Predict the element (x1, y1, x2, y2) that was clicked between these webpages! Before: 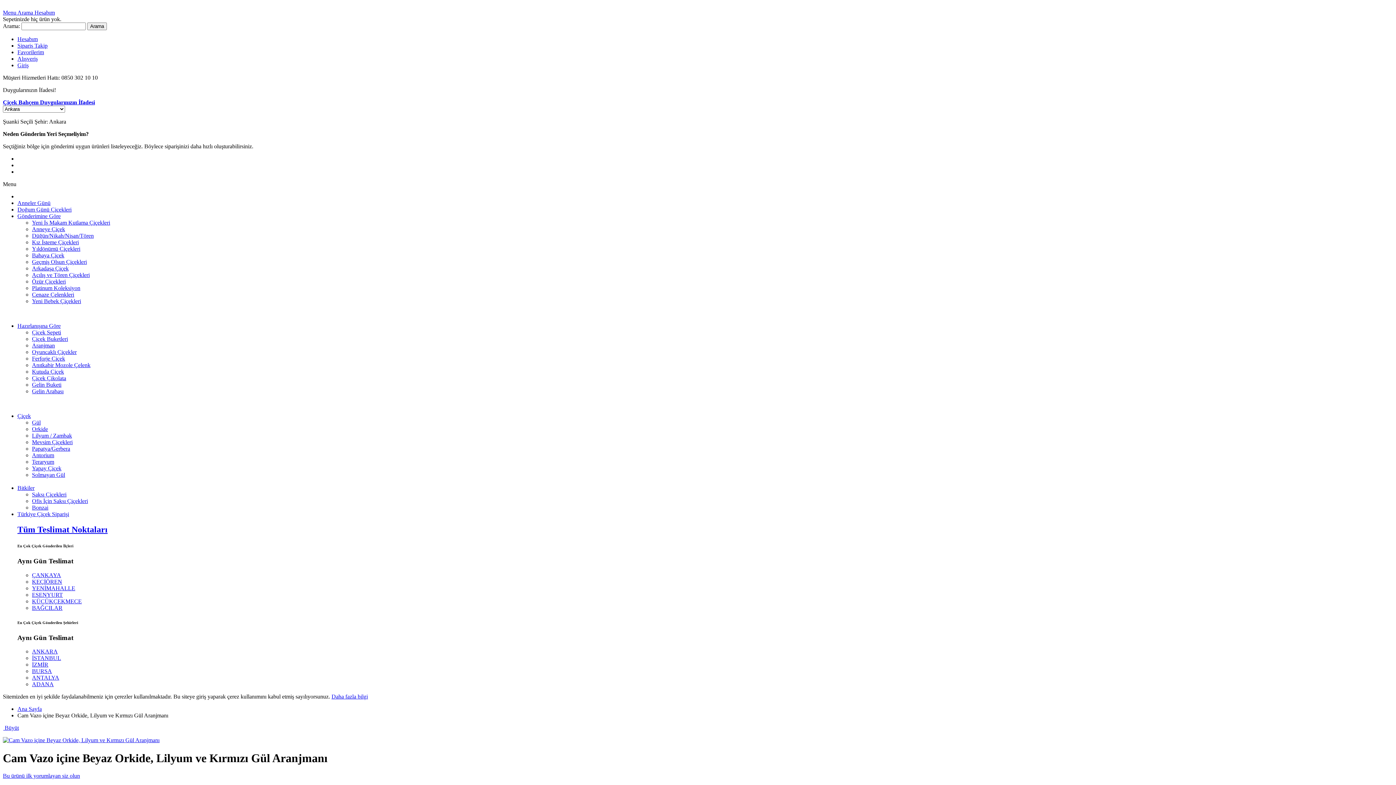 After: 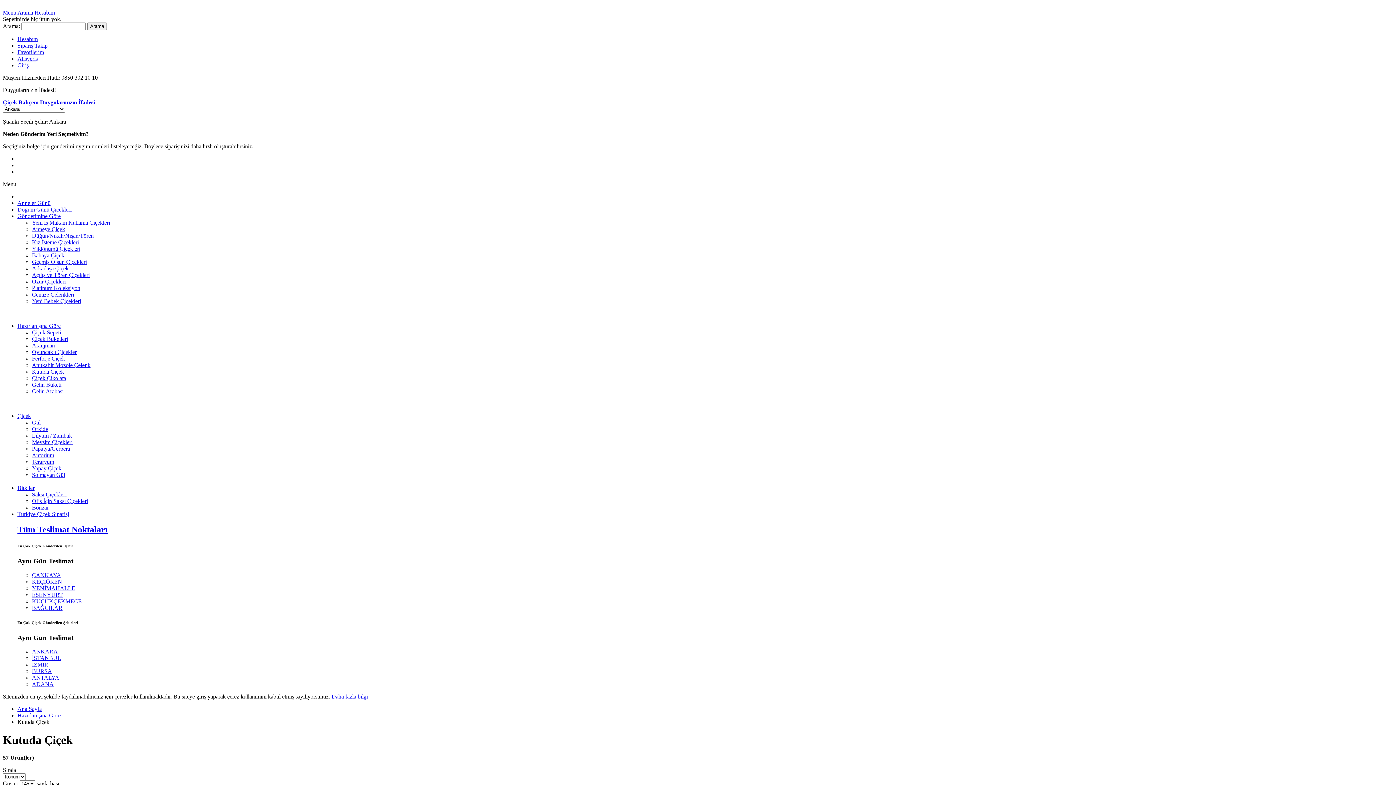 Action: bbox: (32, 368, 64, 374) label: Kutuda Çiçek